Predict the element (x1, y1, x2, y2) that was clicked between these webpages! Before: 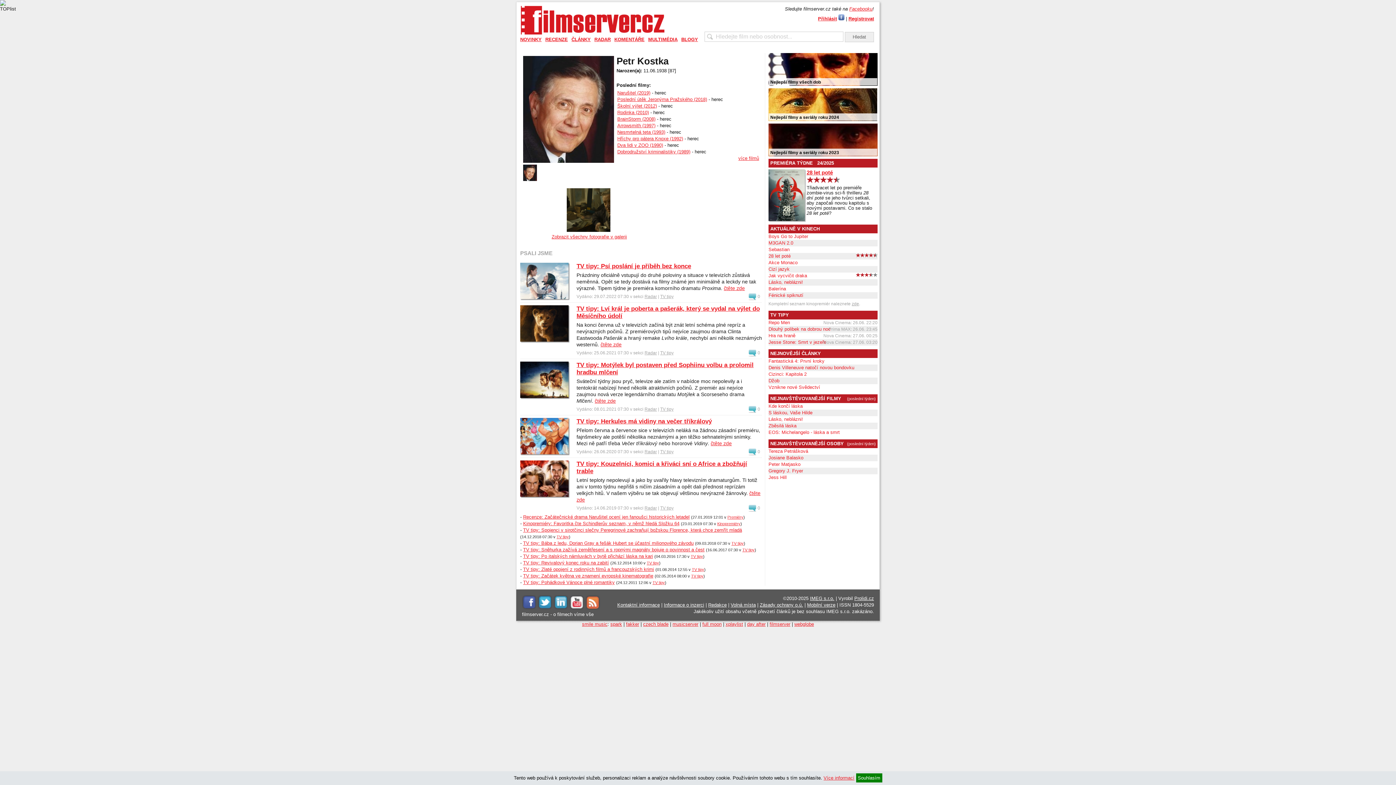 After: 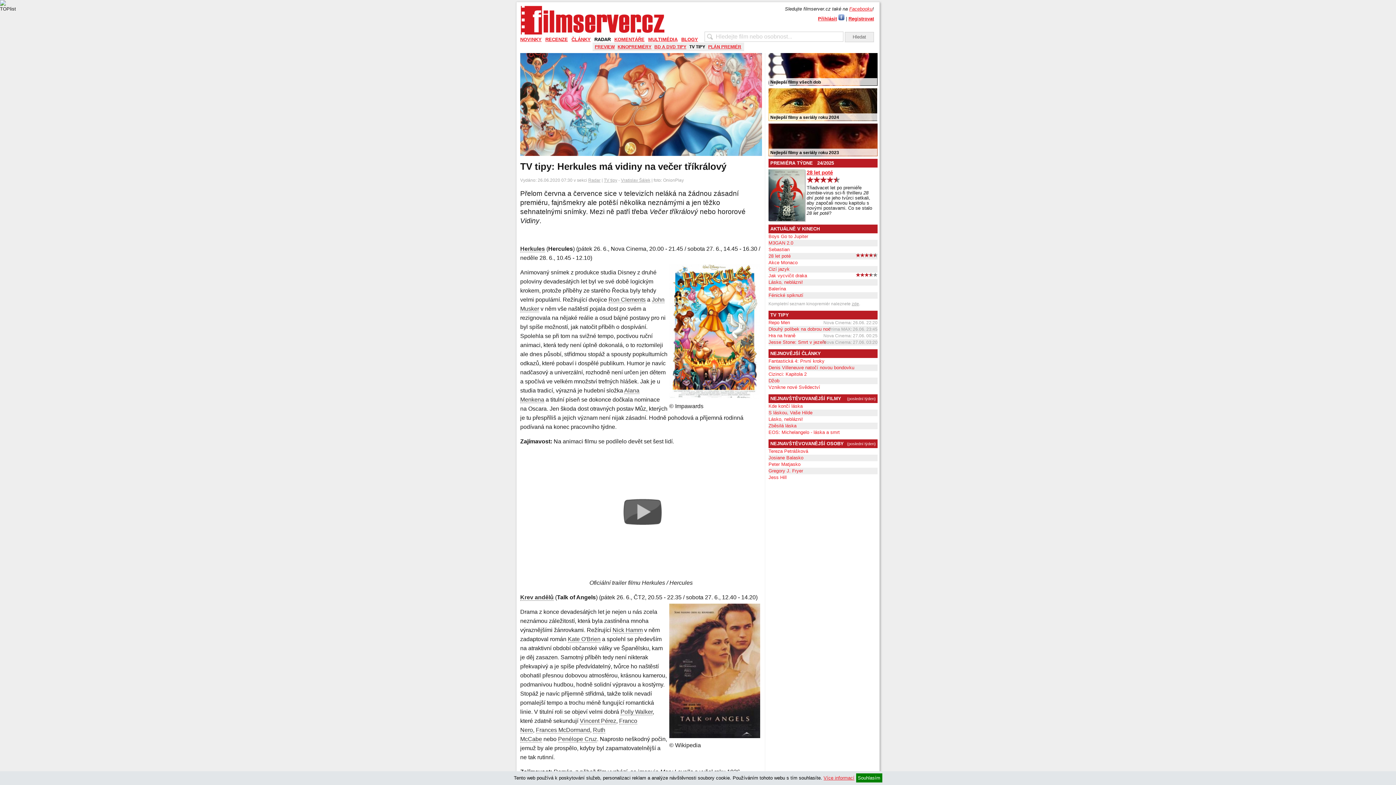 Action: bbox: (576, 418, 762, 425) label: TV tipy: Herkules má vidiny na večer tříkrálový